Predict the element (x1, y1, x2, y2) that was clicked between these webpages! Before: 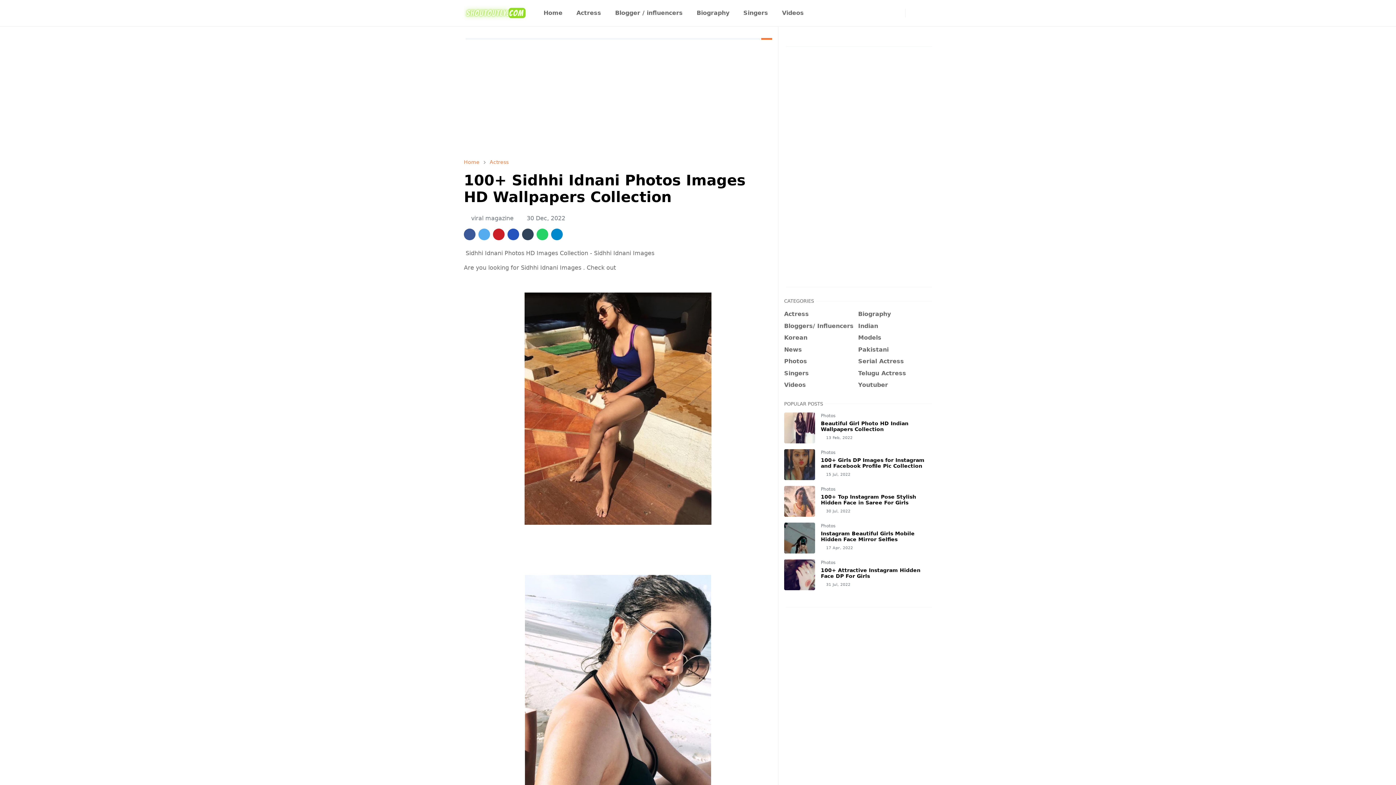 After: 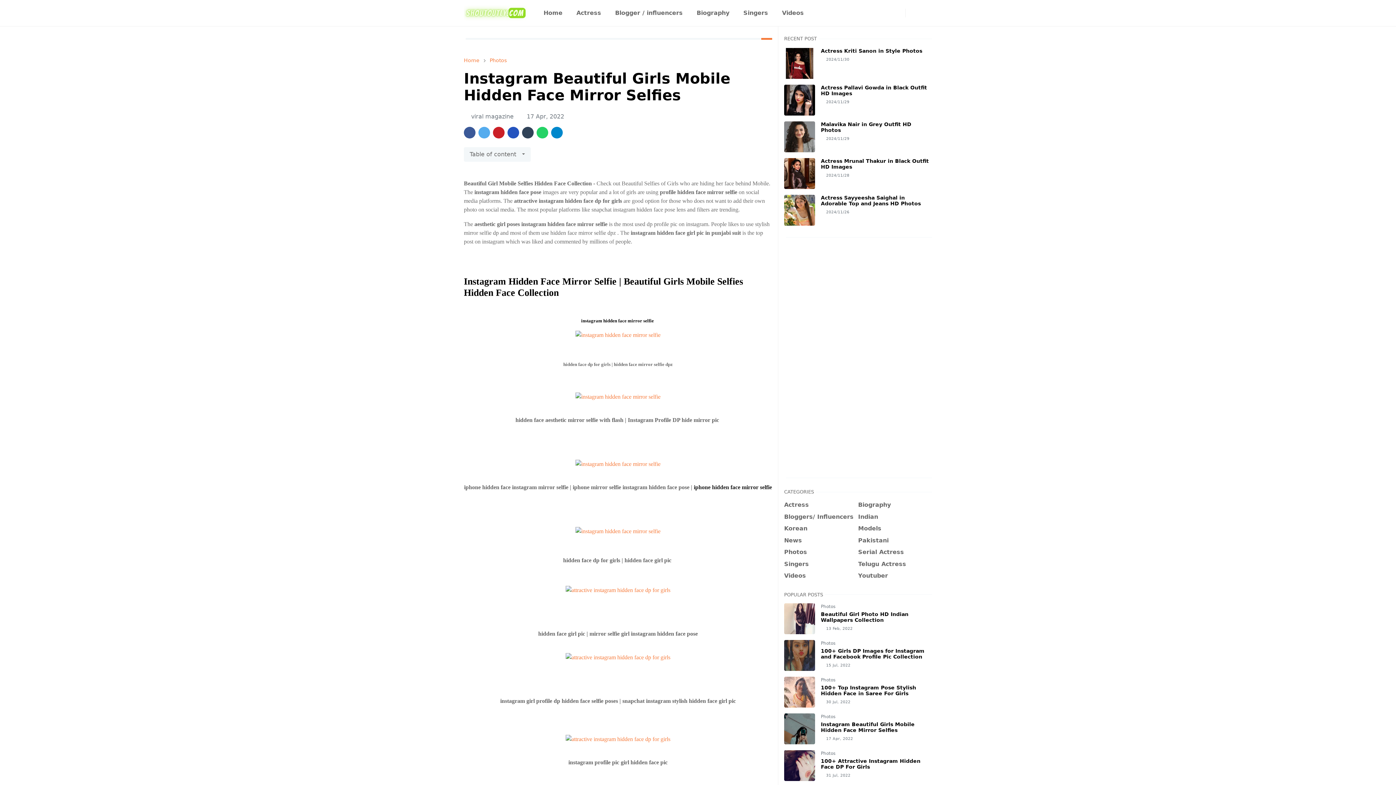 Action: bbox: (821, 530, 914, 542) label: Instagram Beautiful Girls Mobile Hidden Face Mirror Selfies